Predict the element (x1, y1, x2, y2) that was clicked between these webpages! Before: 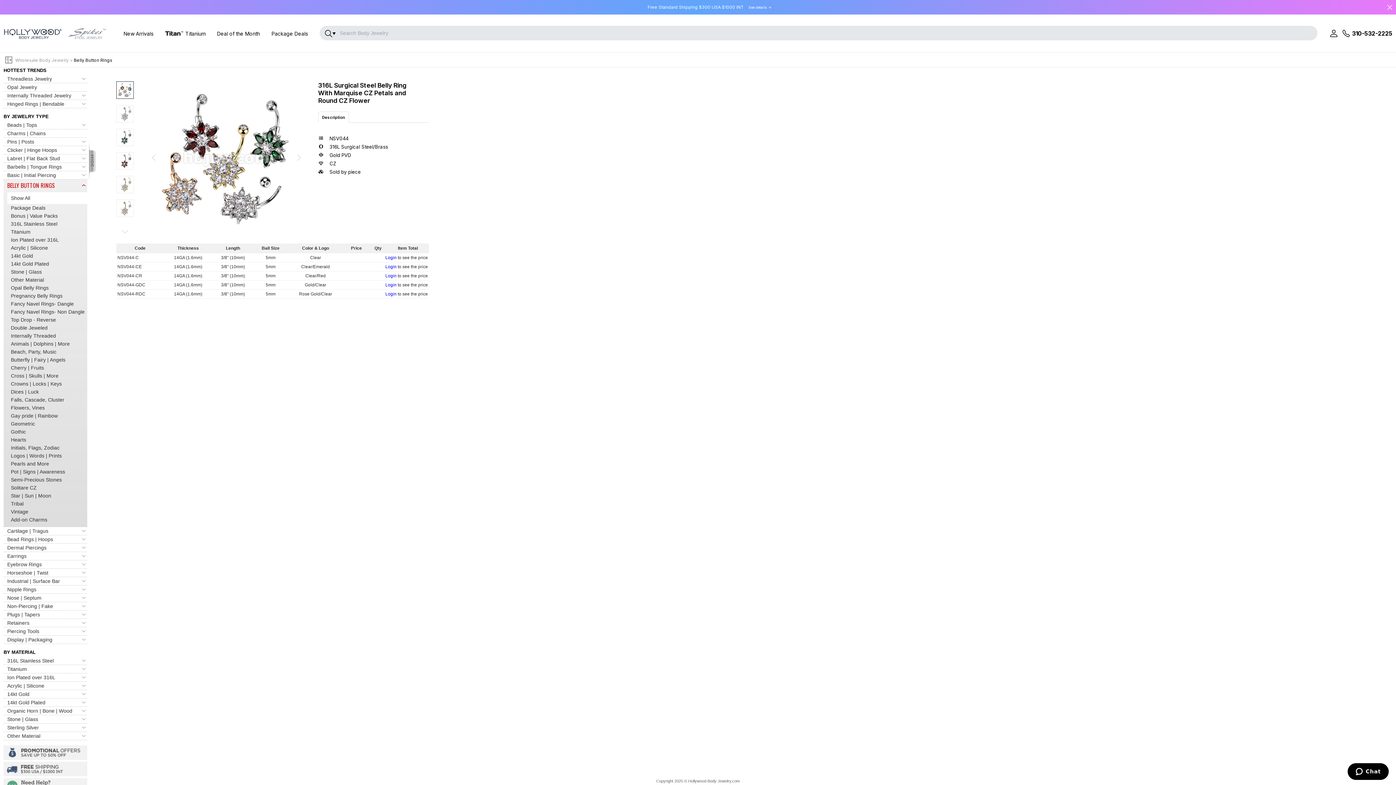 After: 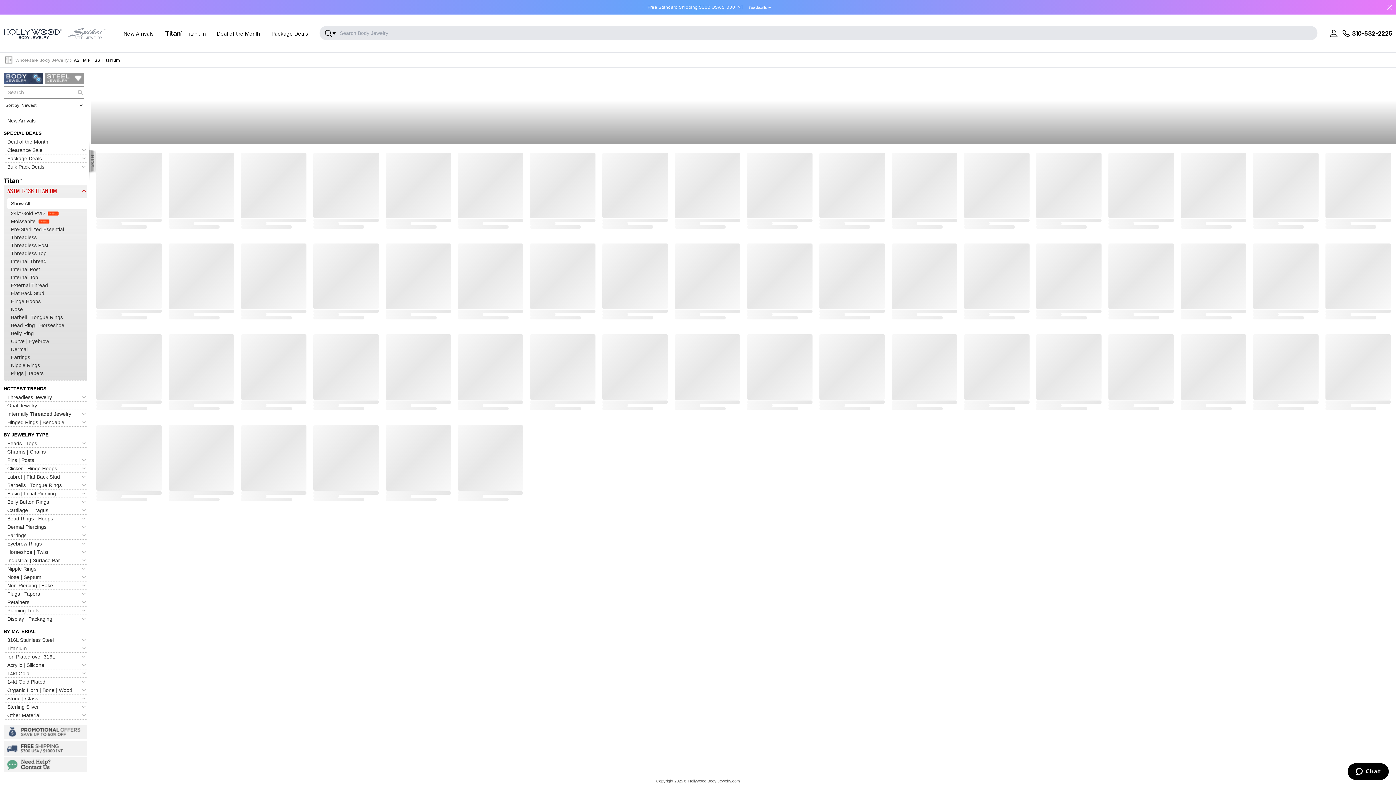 Action: label: Titanium bbox: (163, 28, 207, 38)